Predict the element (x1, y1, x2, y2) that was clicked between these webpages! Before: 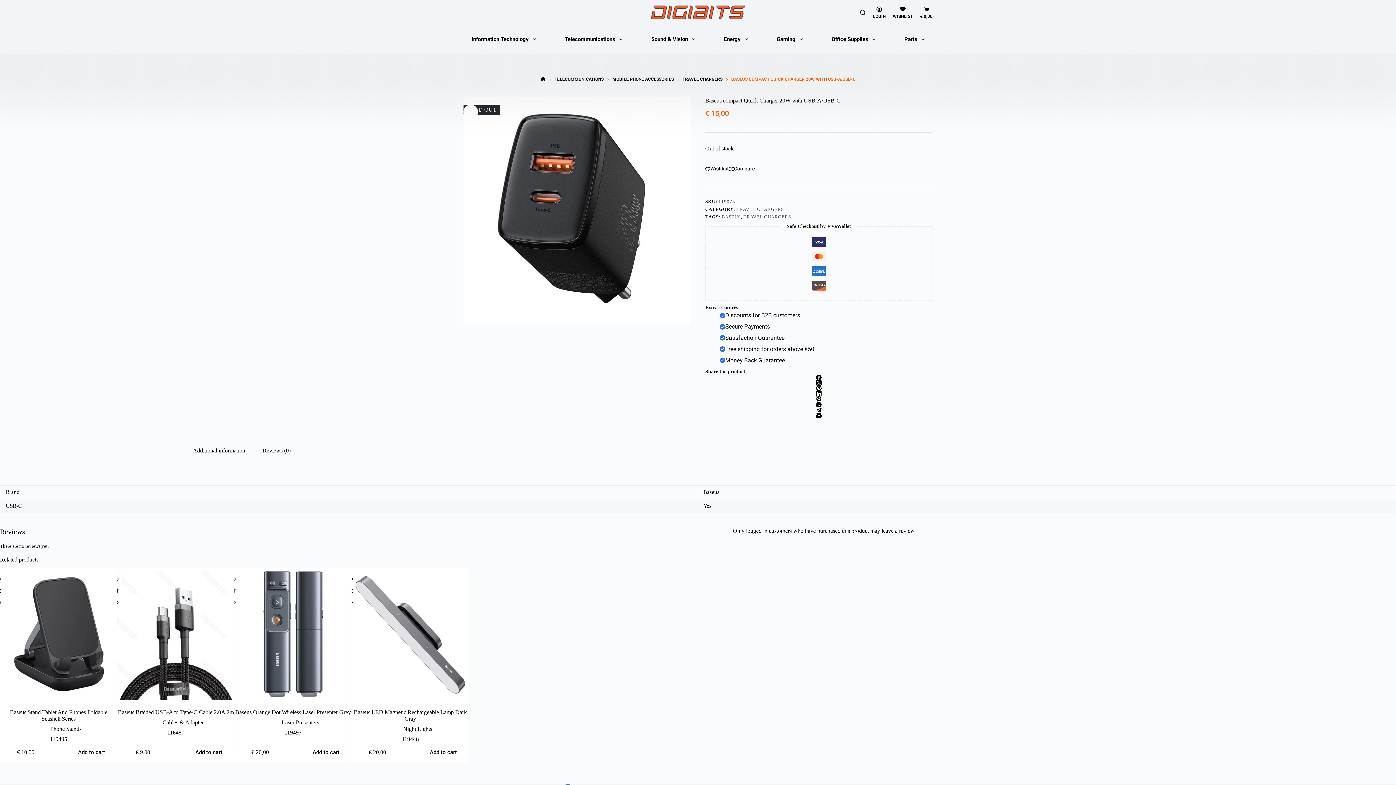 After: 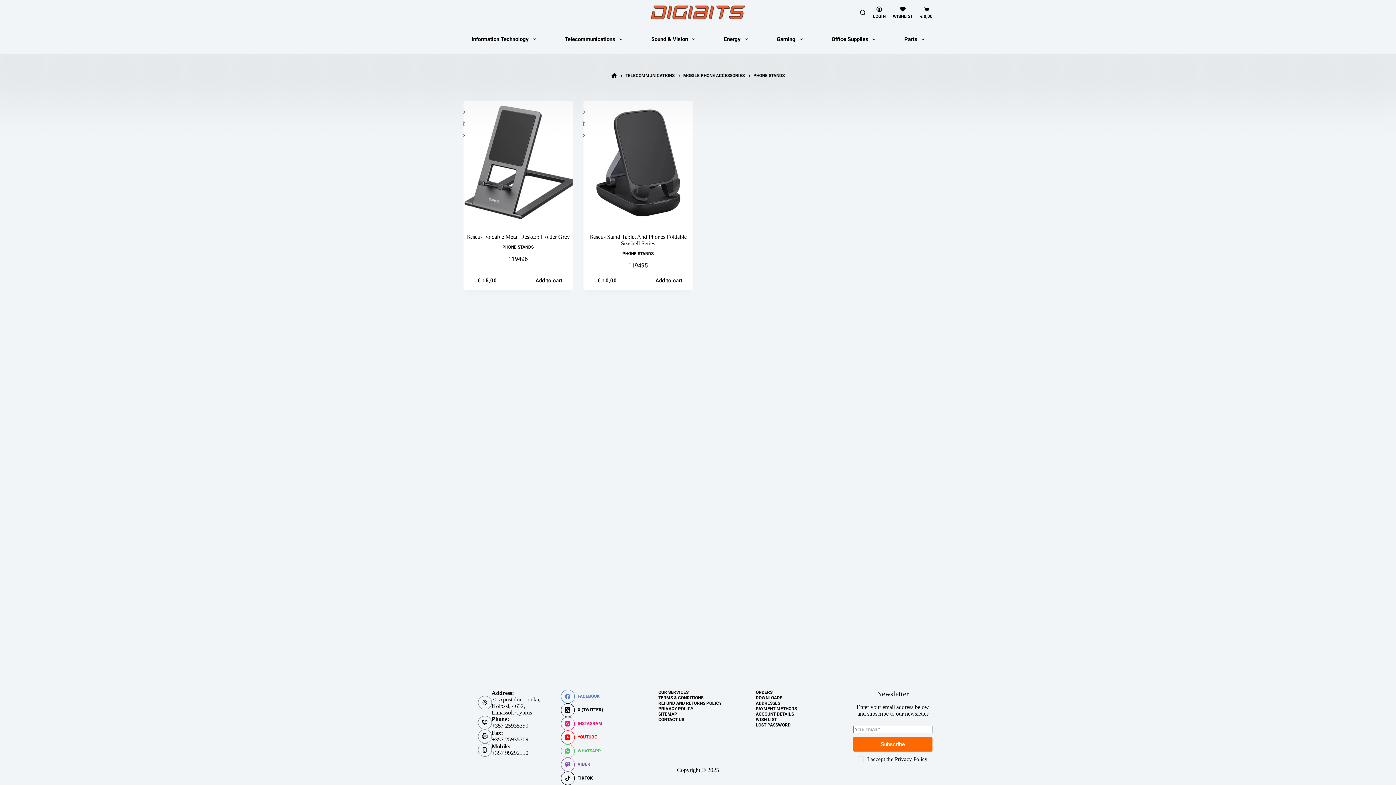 Action: label: Phone Stands bbox: (50, 726, 81, 732)